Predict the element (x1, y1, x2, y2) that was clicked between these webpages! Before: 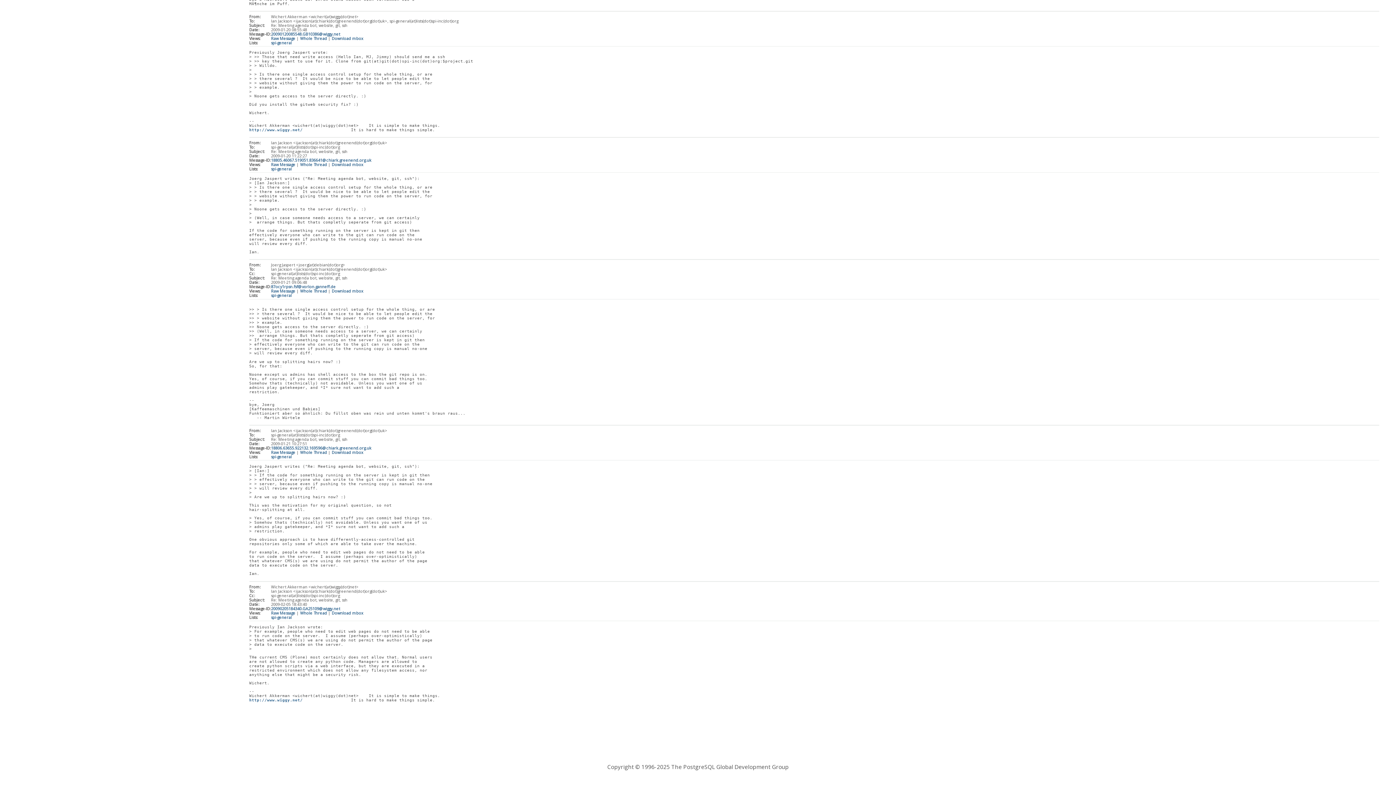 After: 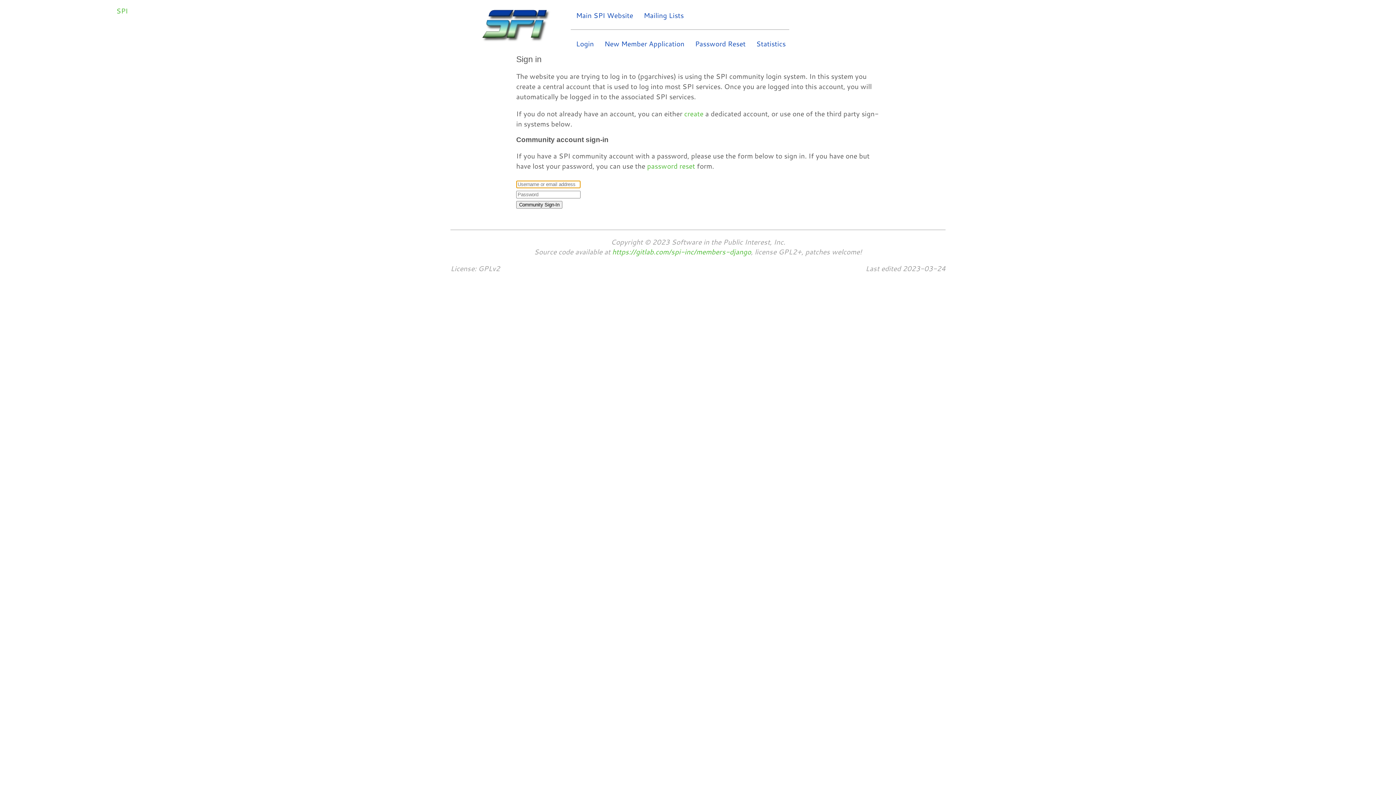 Action: bbox: (271, 450, 295, 455) label: Raw Message